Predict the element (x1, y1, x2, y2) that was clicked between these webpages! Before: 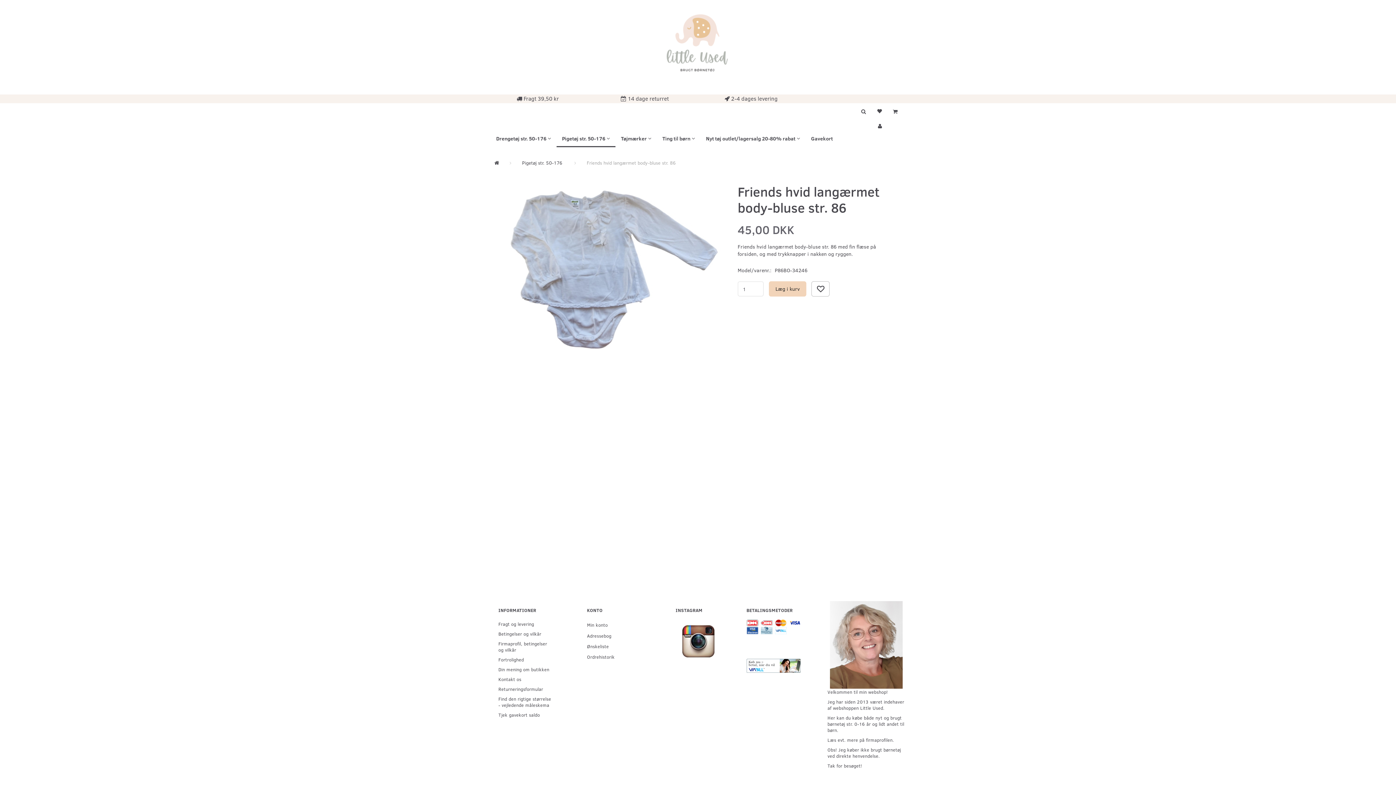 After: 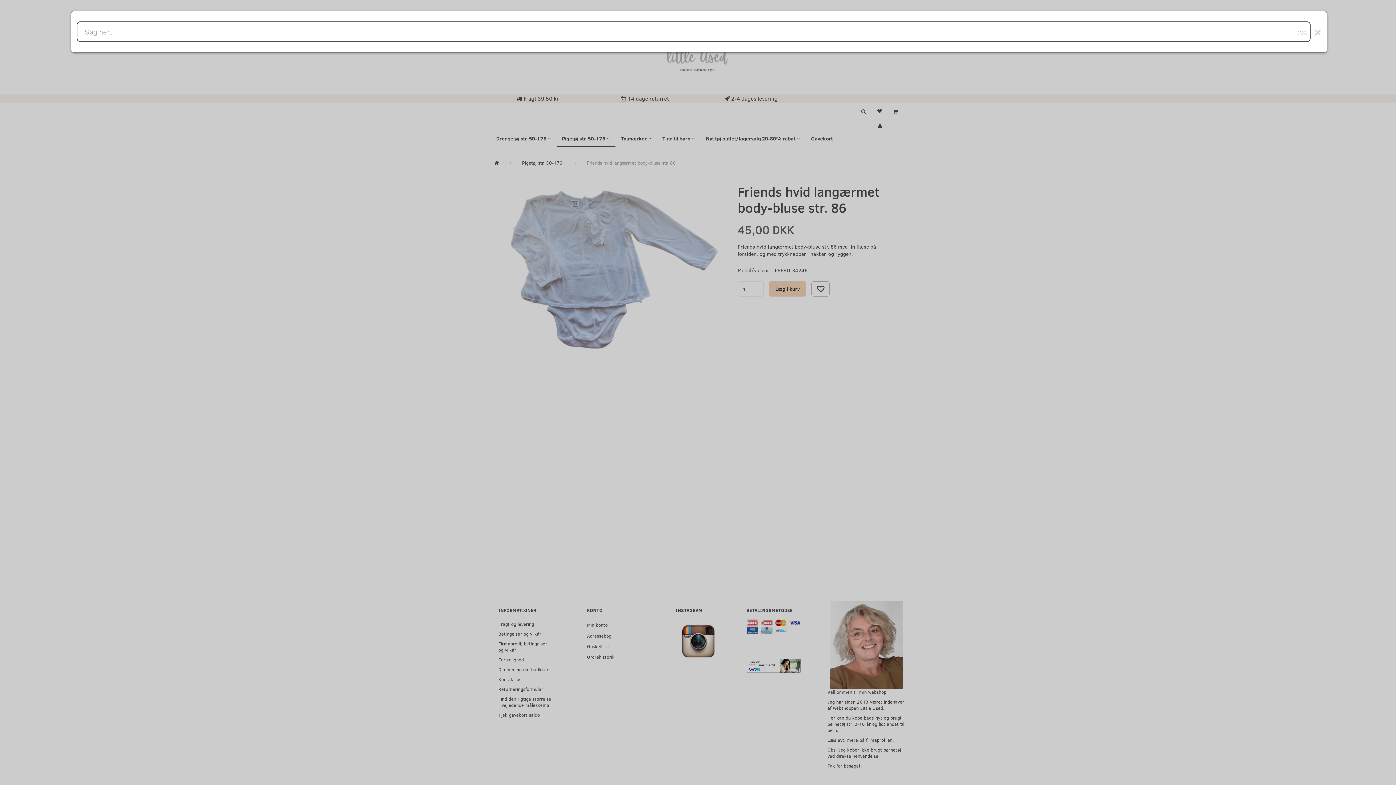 Action: bbox: (856, 103, 871, 117)